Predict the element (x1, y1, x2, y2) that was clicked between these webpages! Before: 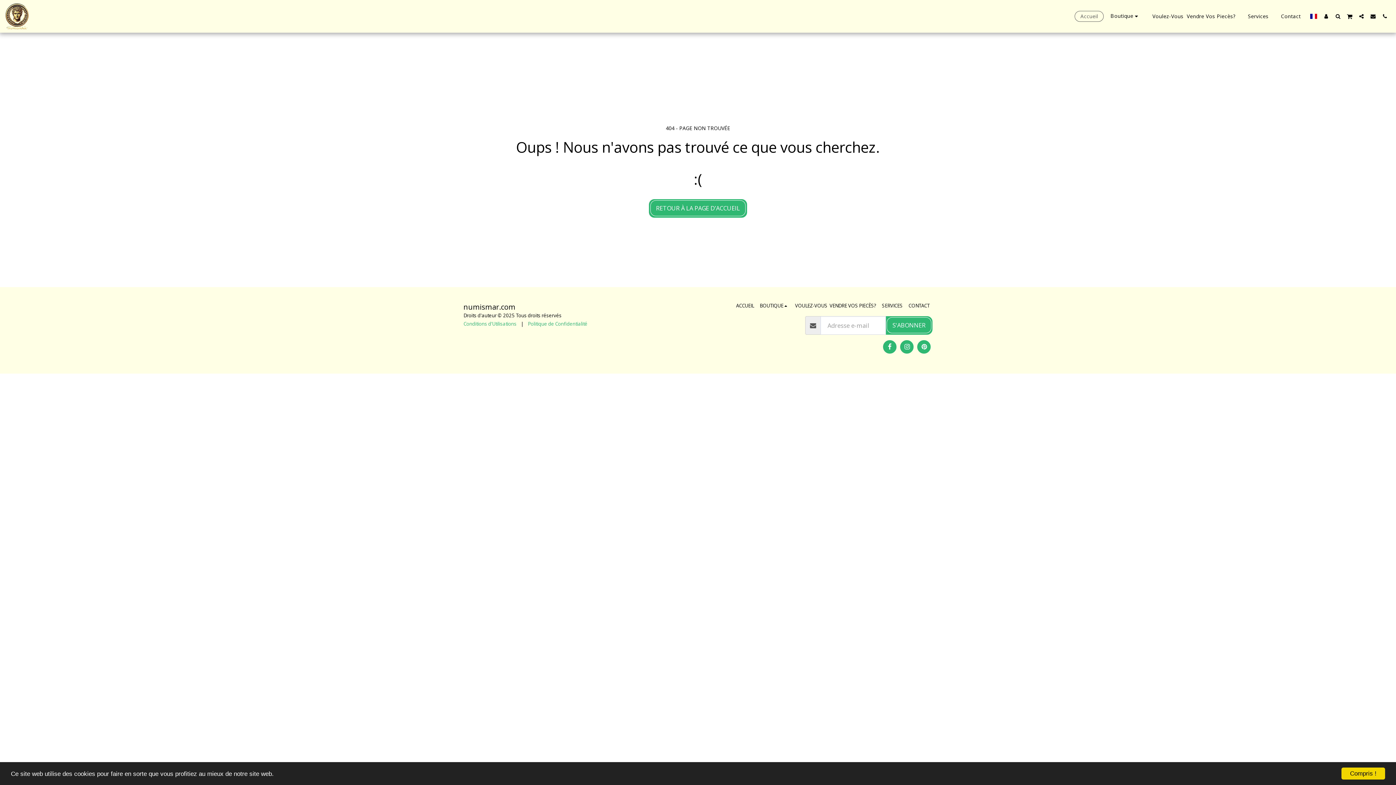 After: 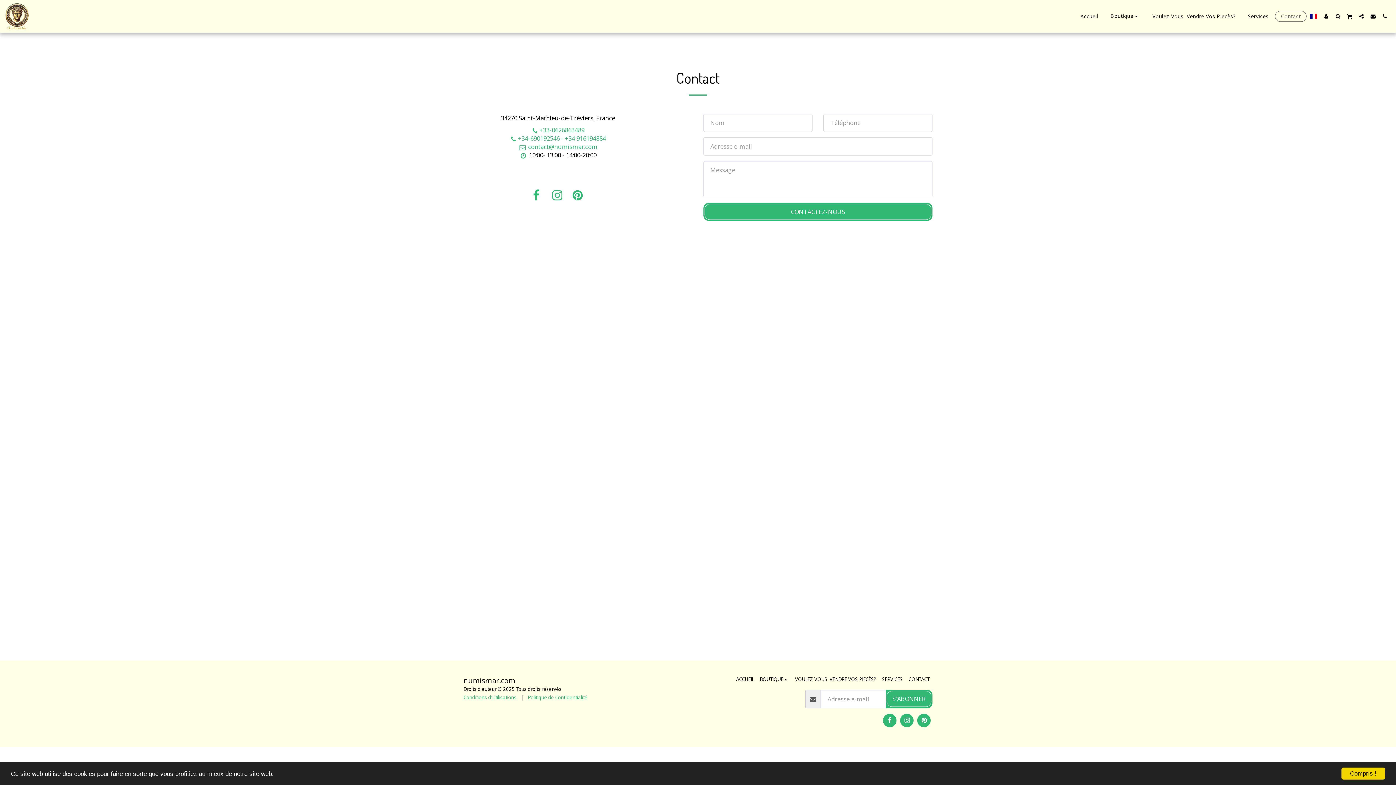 Action: bbox: (908, 302, 929, 309) label: CONTACT